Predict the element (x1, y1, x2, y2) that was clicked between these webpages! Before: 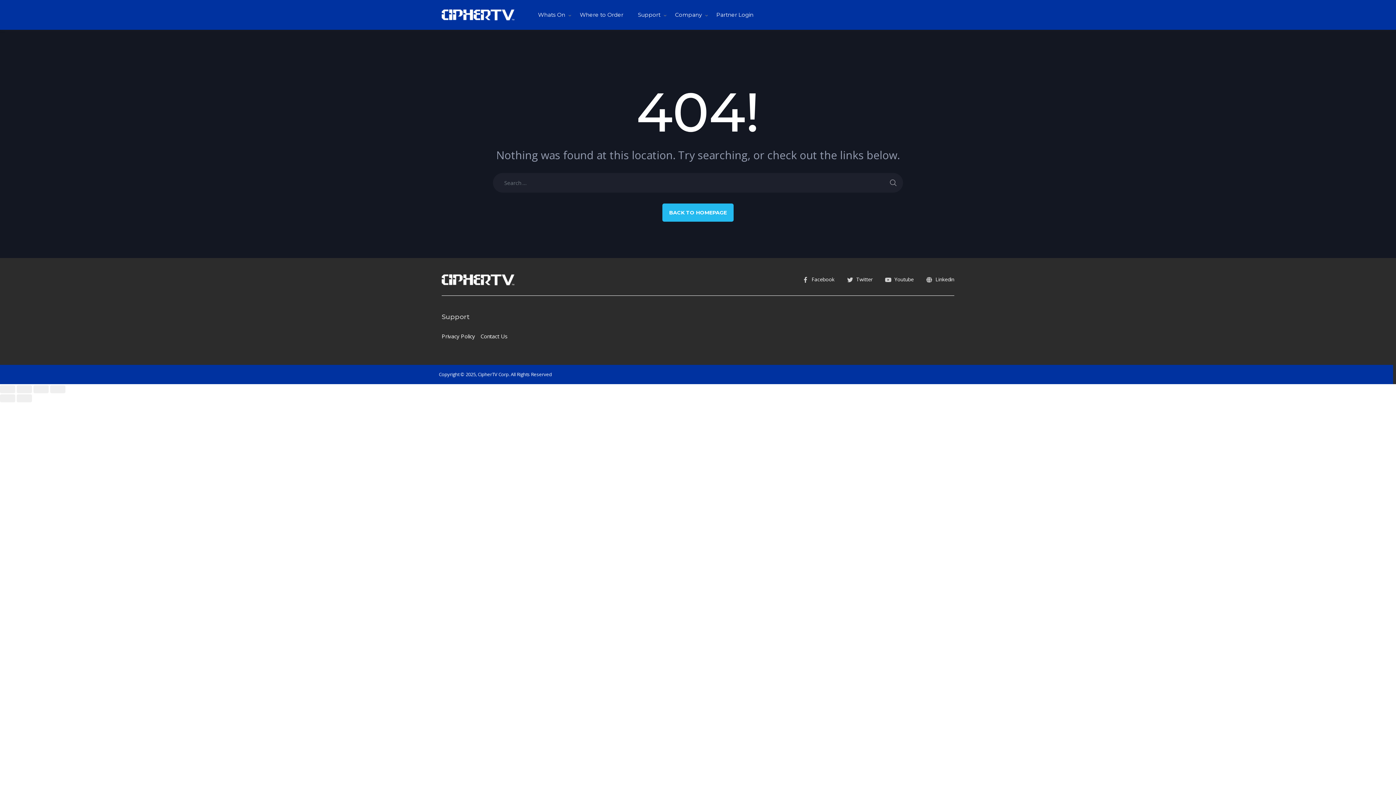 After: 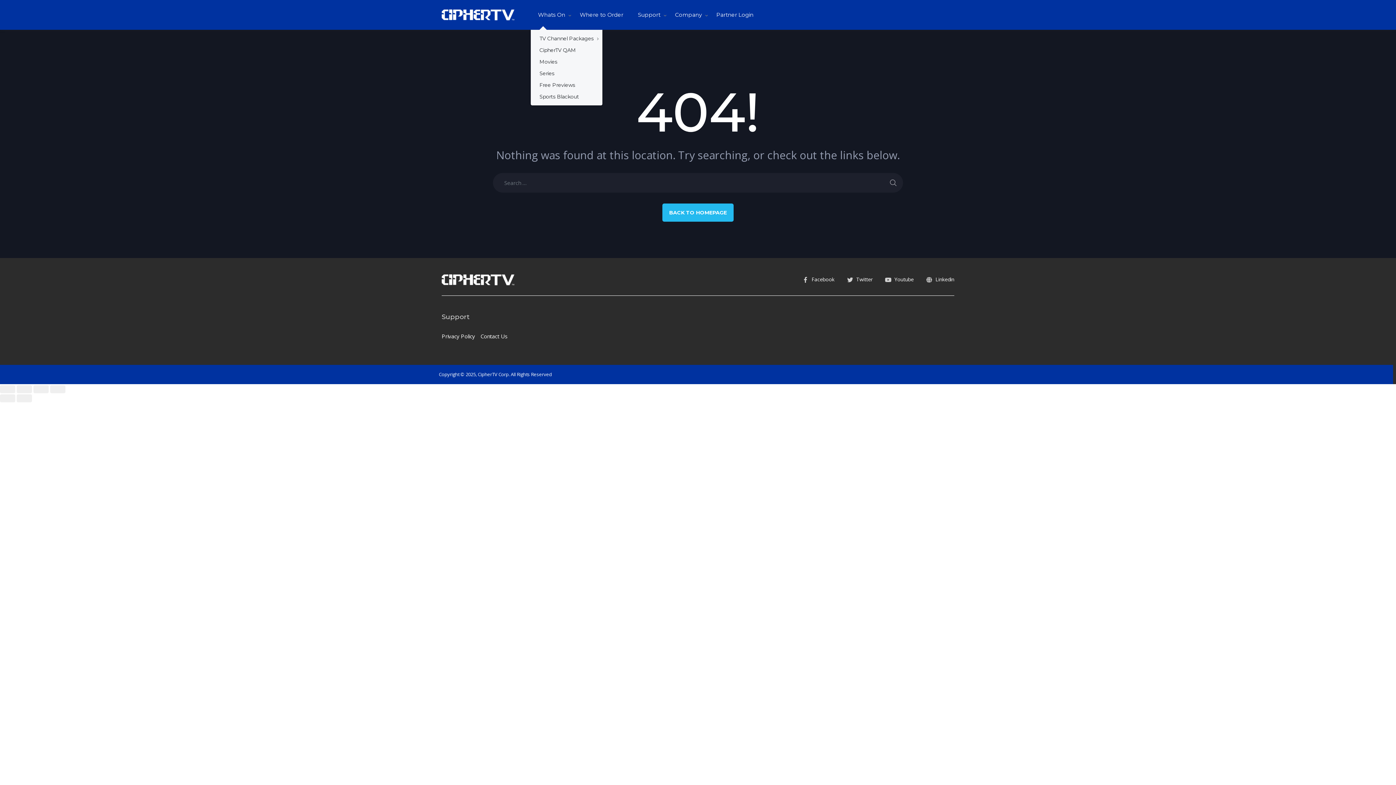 Action: bbox: (530, 0, 572, 29) label: Whats On